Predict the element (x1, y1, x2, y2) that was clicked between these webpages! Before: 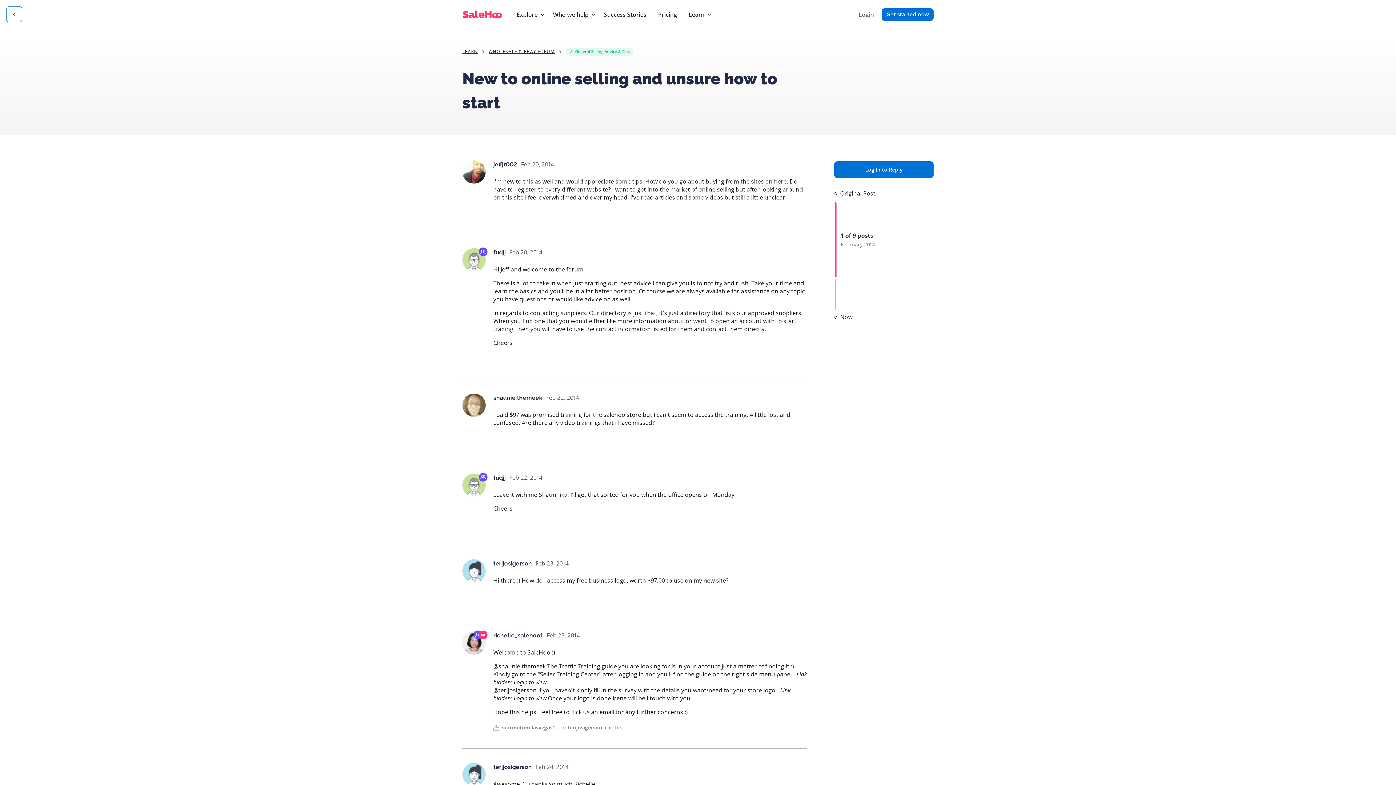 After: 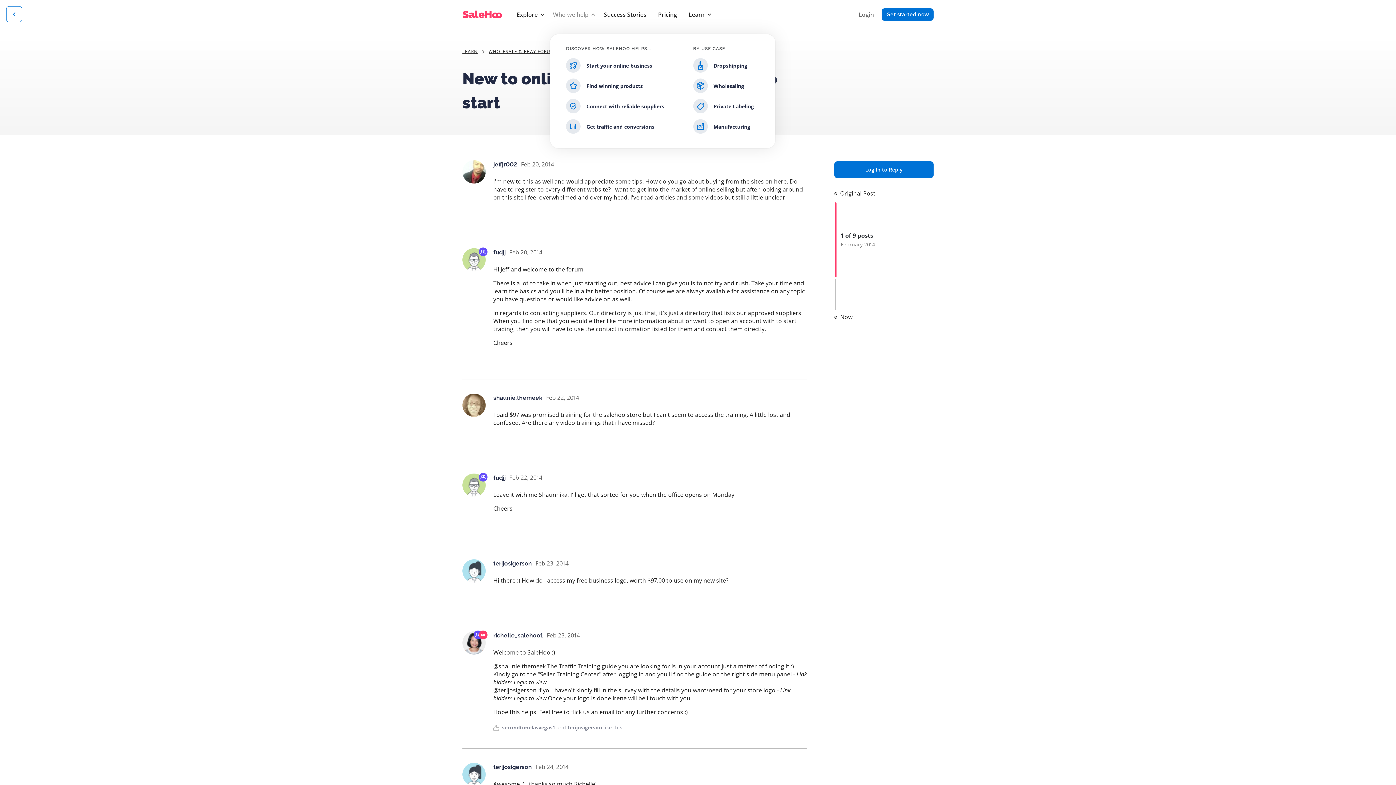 Action: label: Who we help bbox: (550, 7, 595, 21)